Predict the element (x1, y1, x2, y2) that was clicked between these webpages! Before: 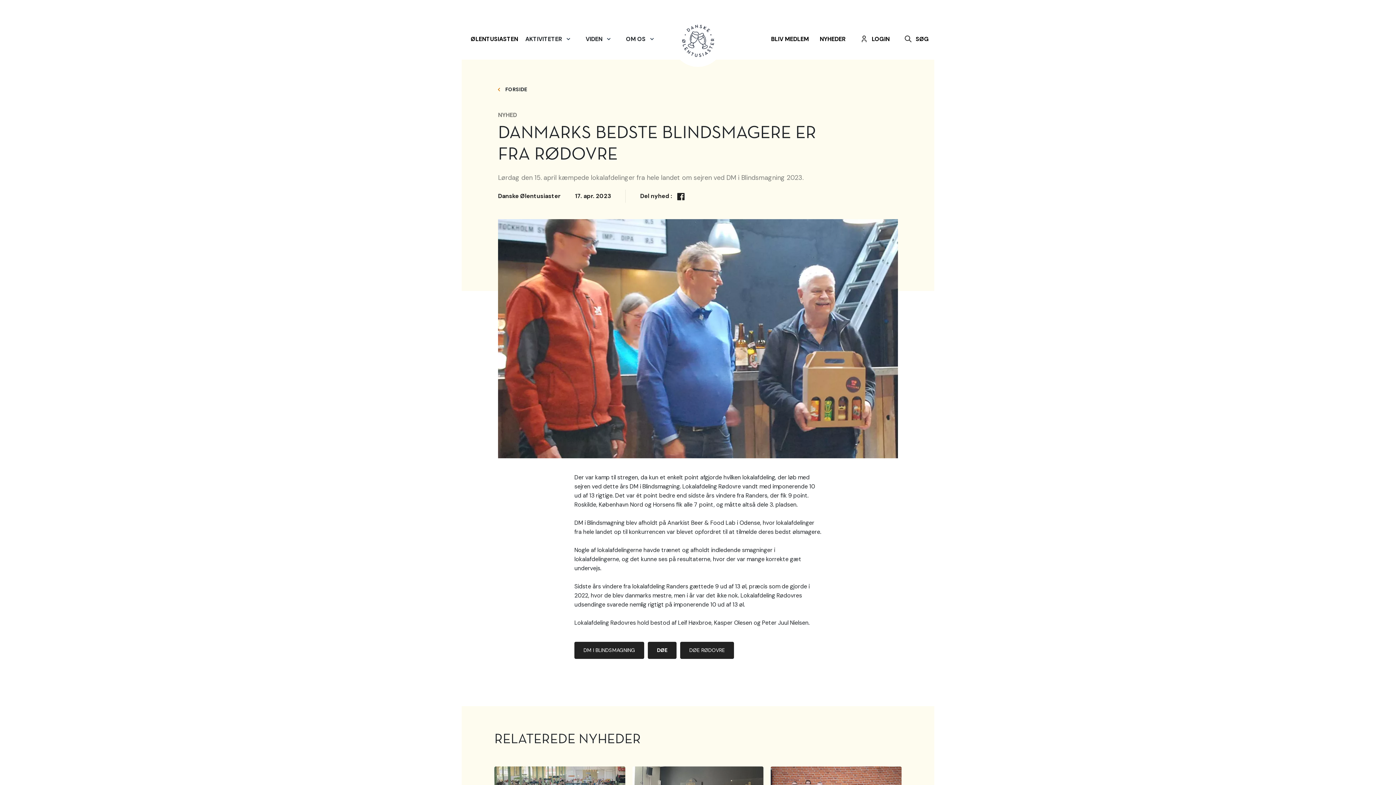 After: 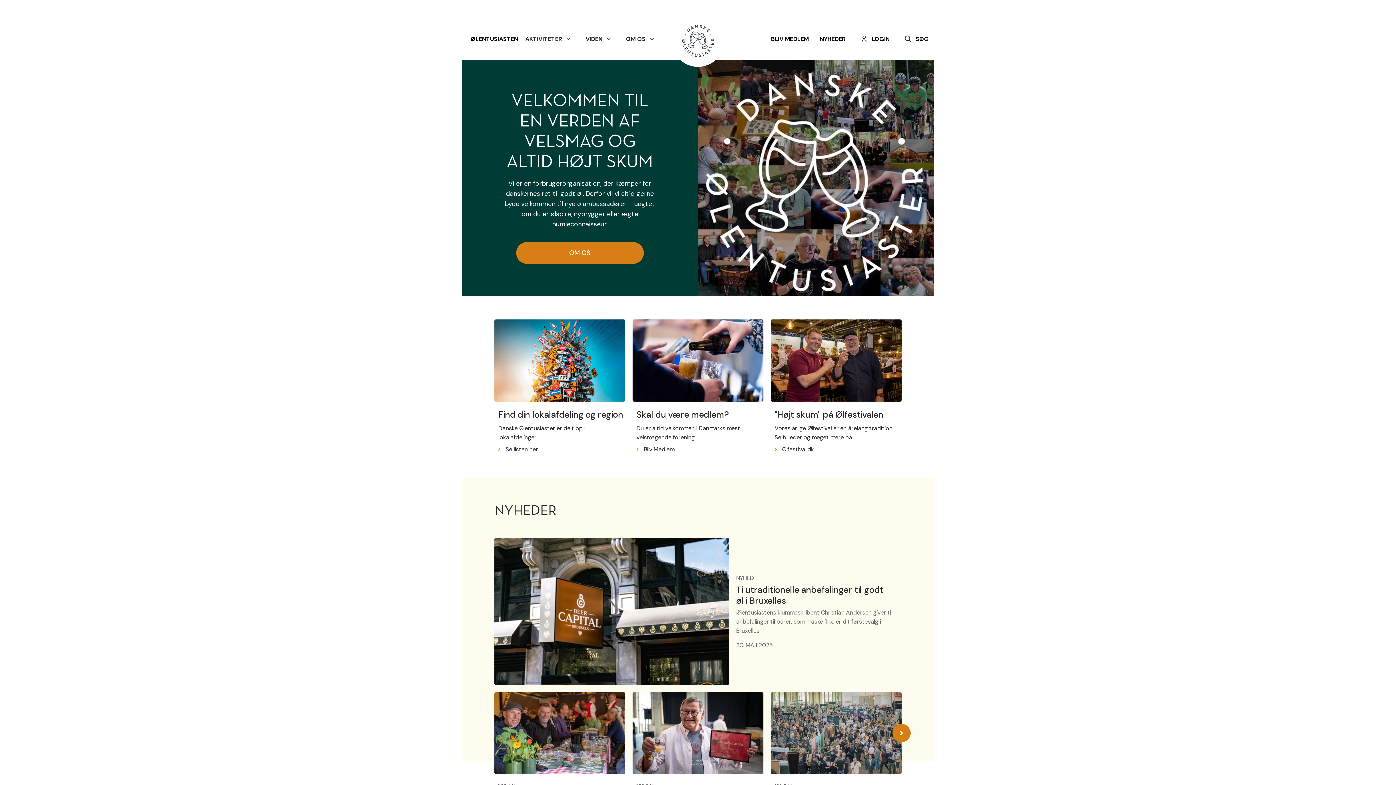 Action: bbox: (682, 24, 714, 57)